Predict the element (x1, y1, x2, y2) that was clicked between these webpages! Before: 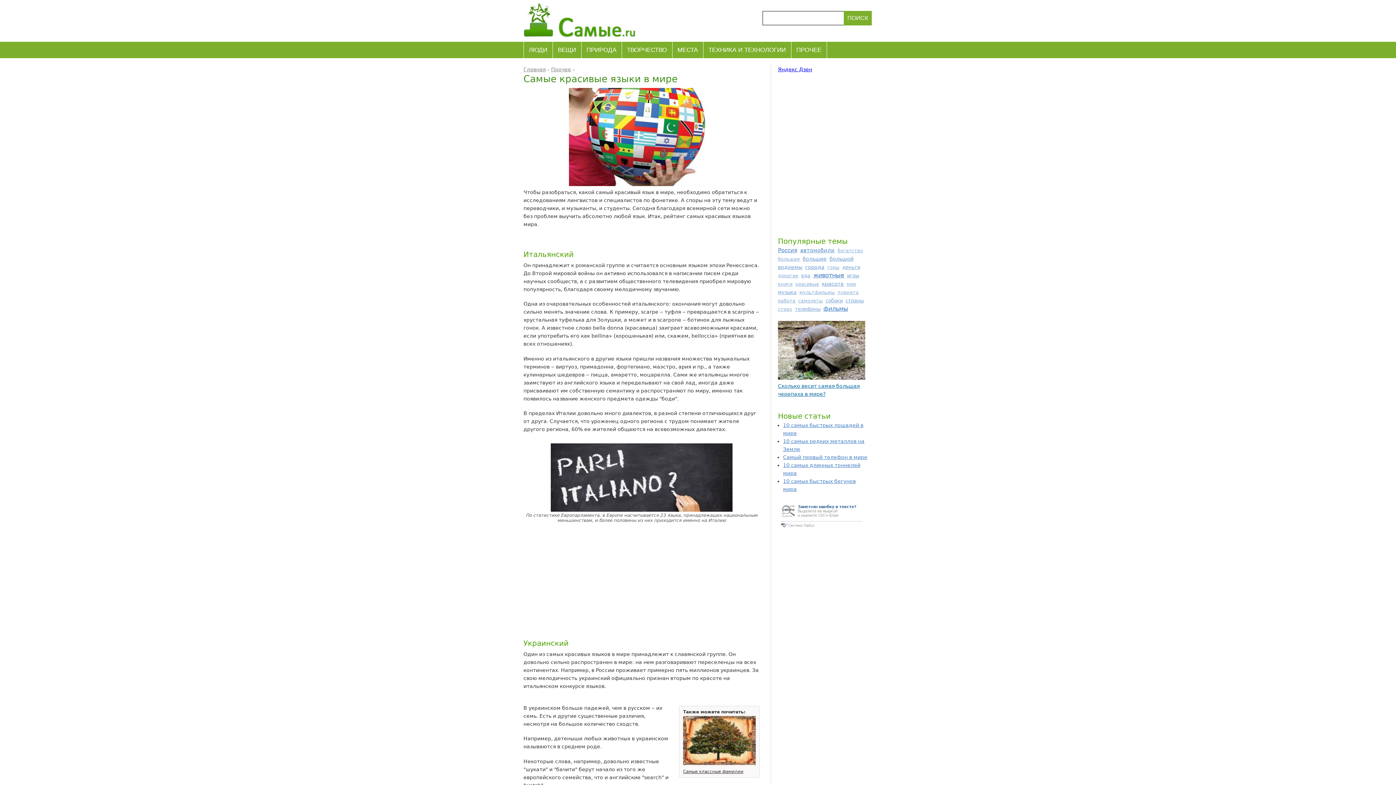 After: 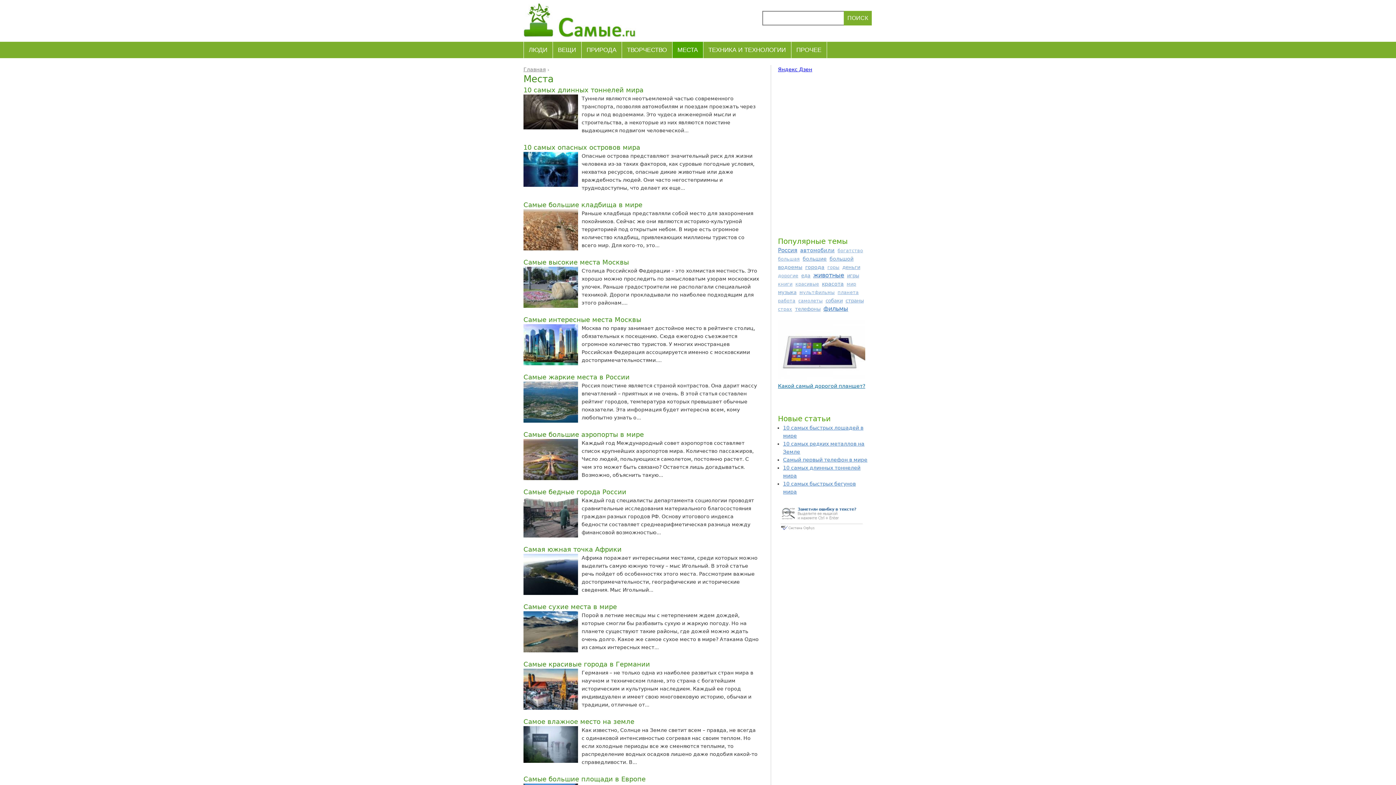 Action: label: МЕСТА bbox: (672, 41, 703, 57)